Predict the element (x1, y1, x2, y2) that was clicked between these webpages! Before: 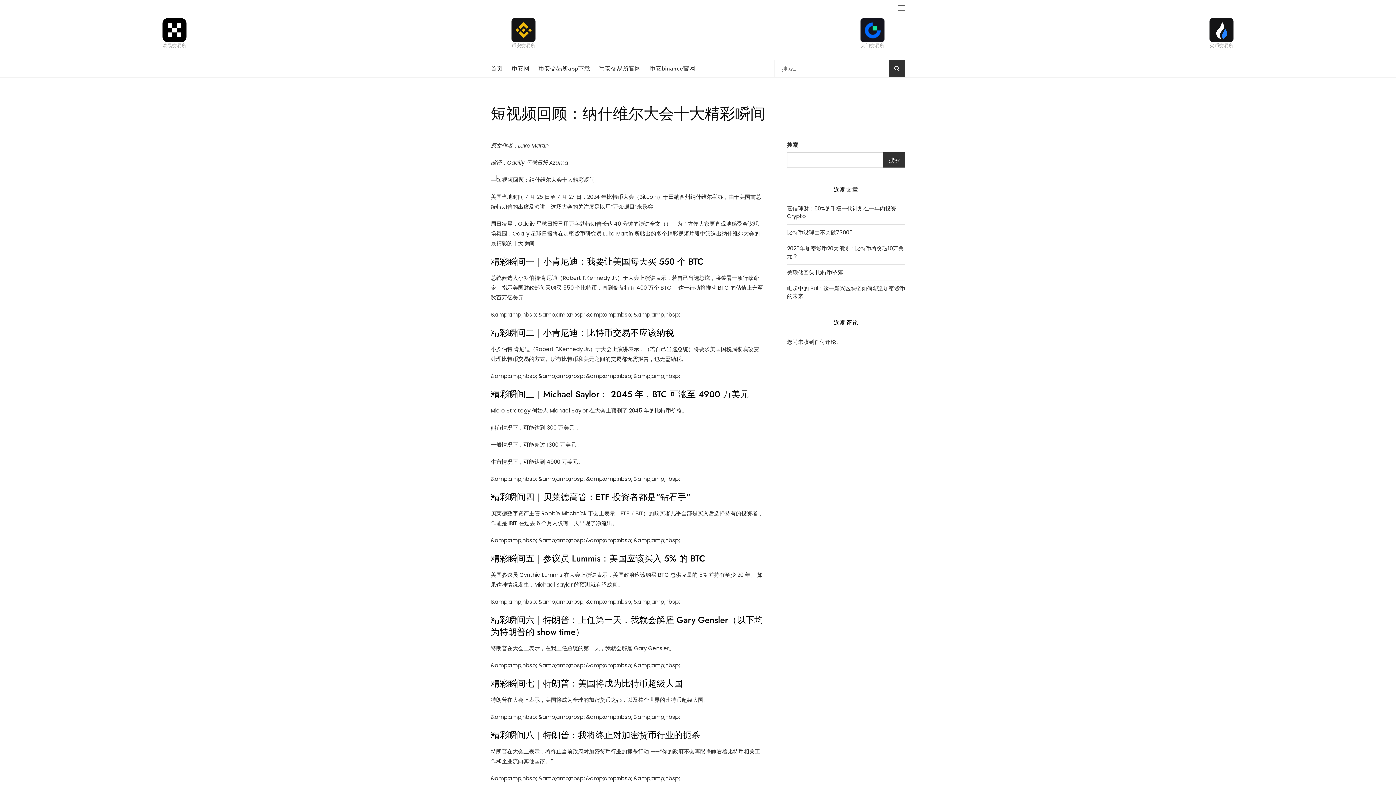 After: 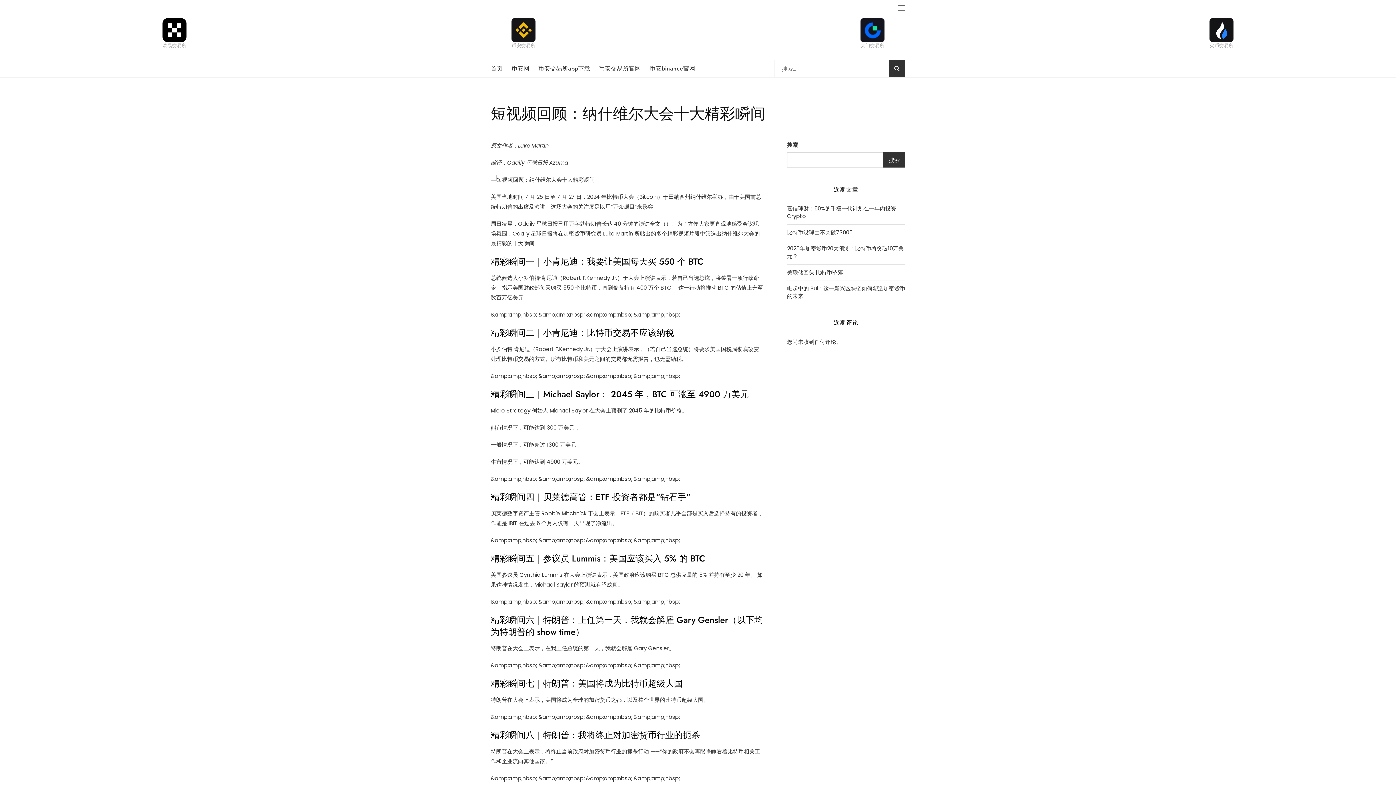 Action: label: 搜索 bbox: (883, 152, 905, 167)